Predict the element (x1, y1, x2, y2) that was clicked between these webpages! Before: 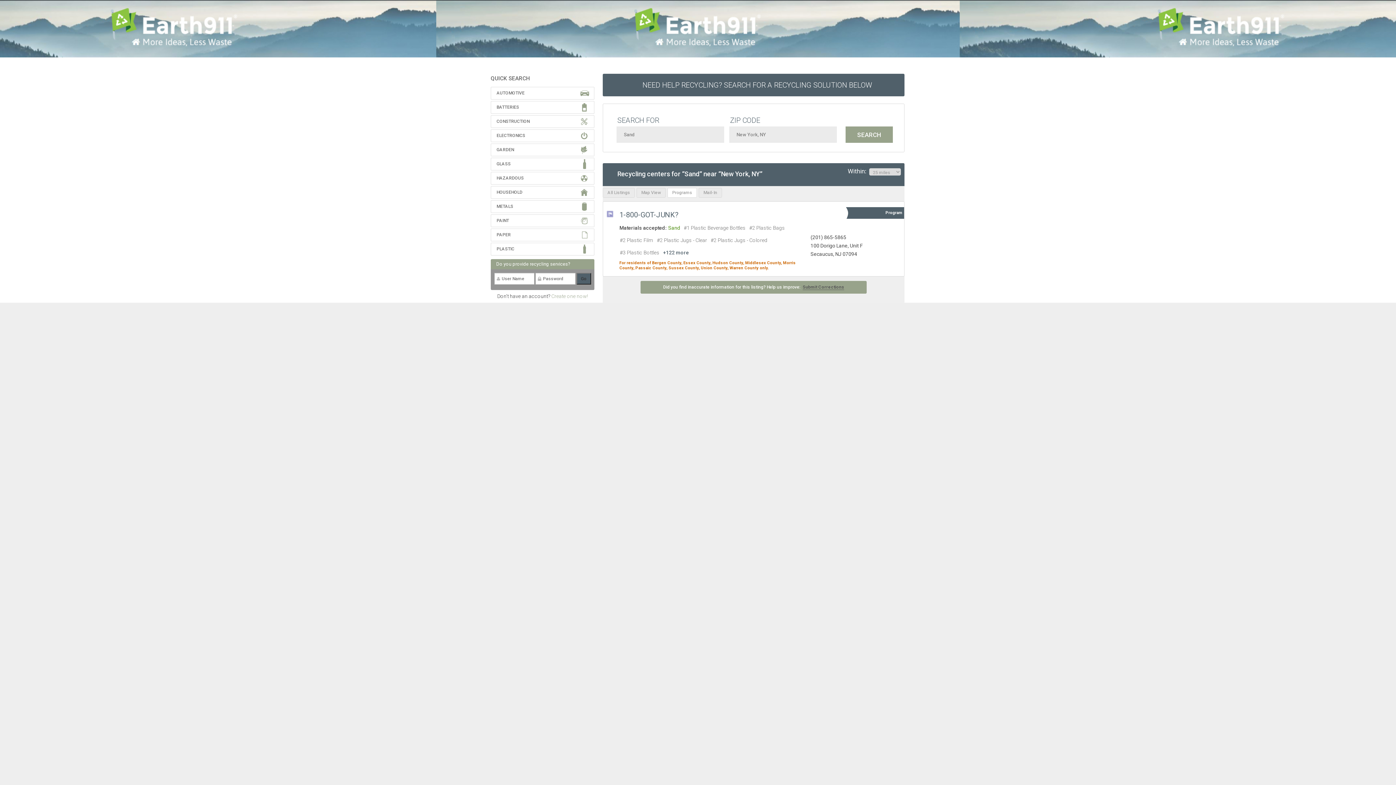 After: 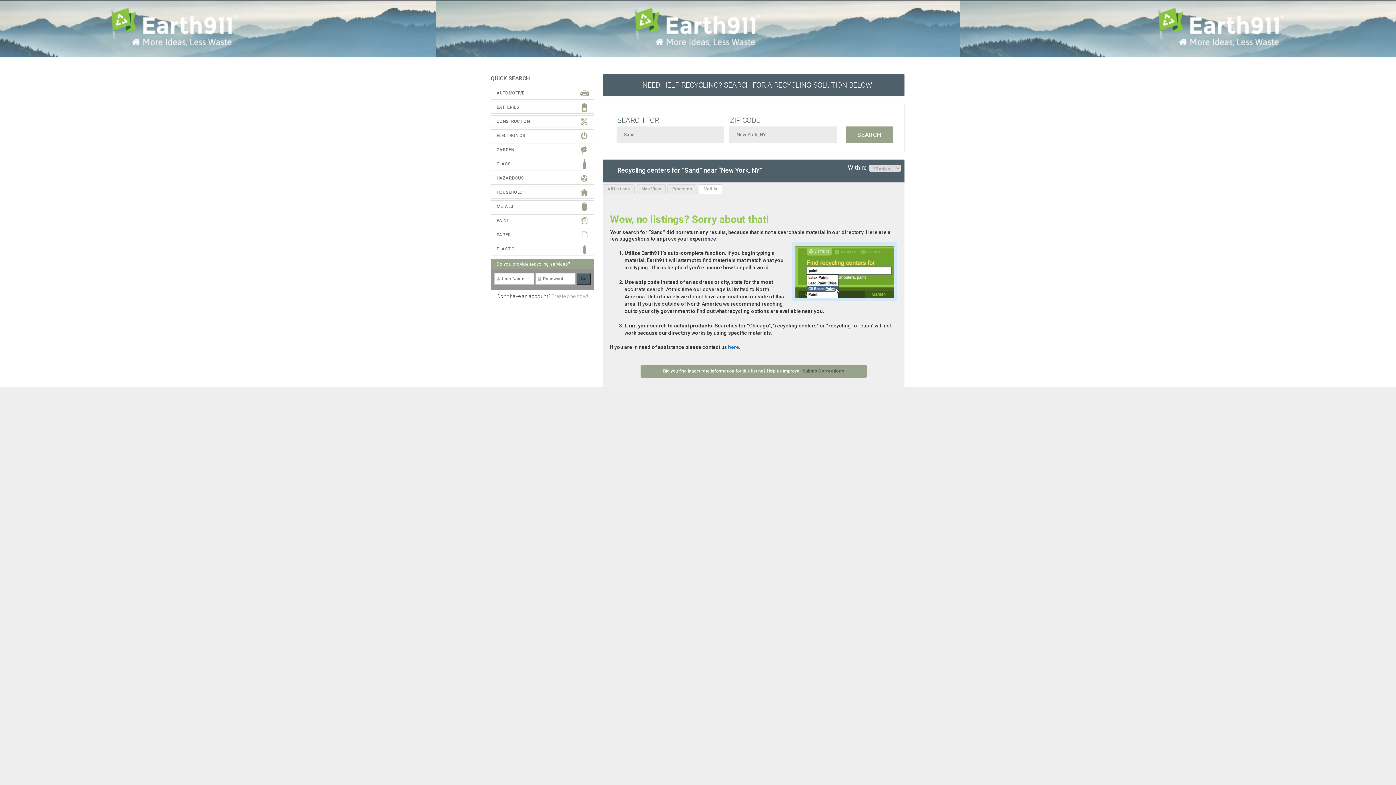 Action: label: Mail-In bbox: (698, 188, 722, 197)